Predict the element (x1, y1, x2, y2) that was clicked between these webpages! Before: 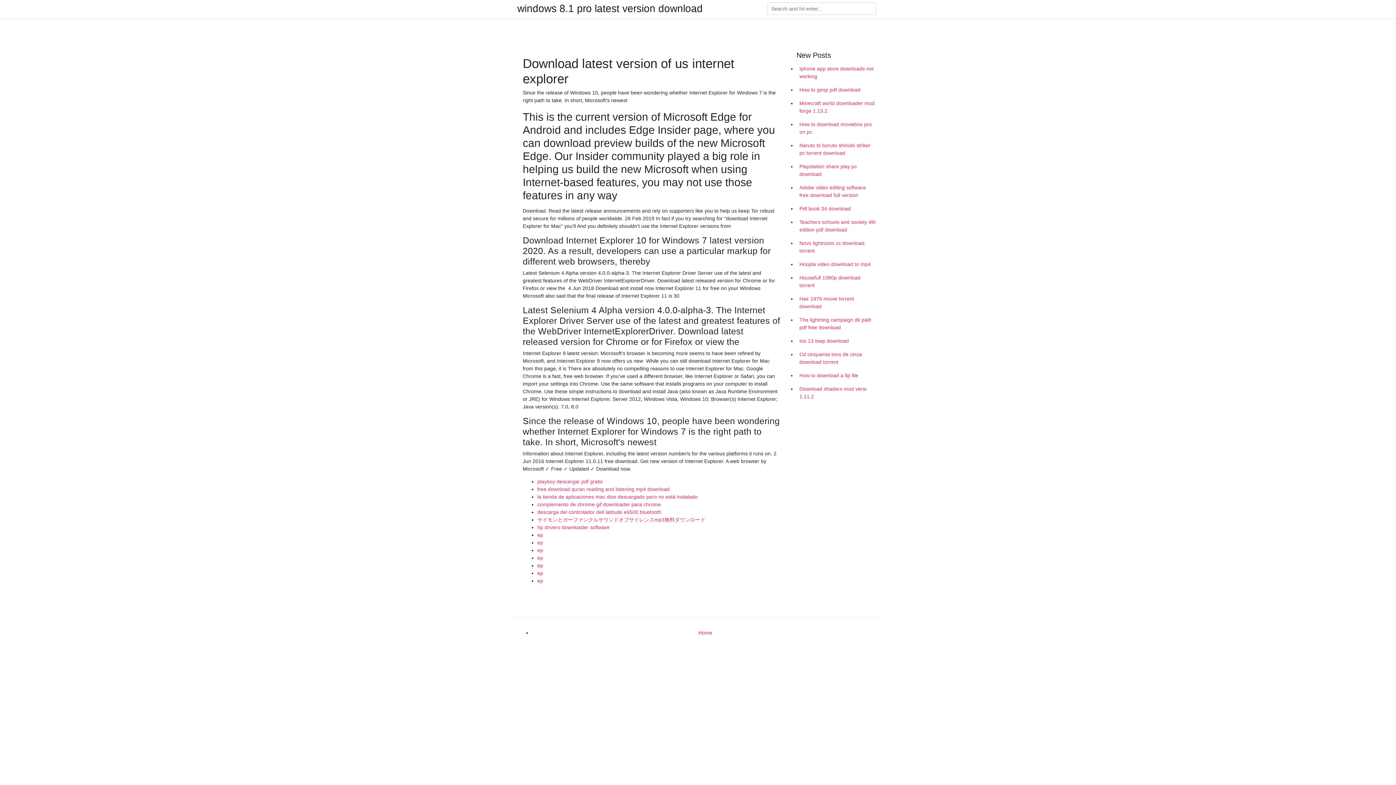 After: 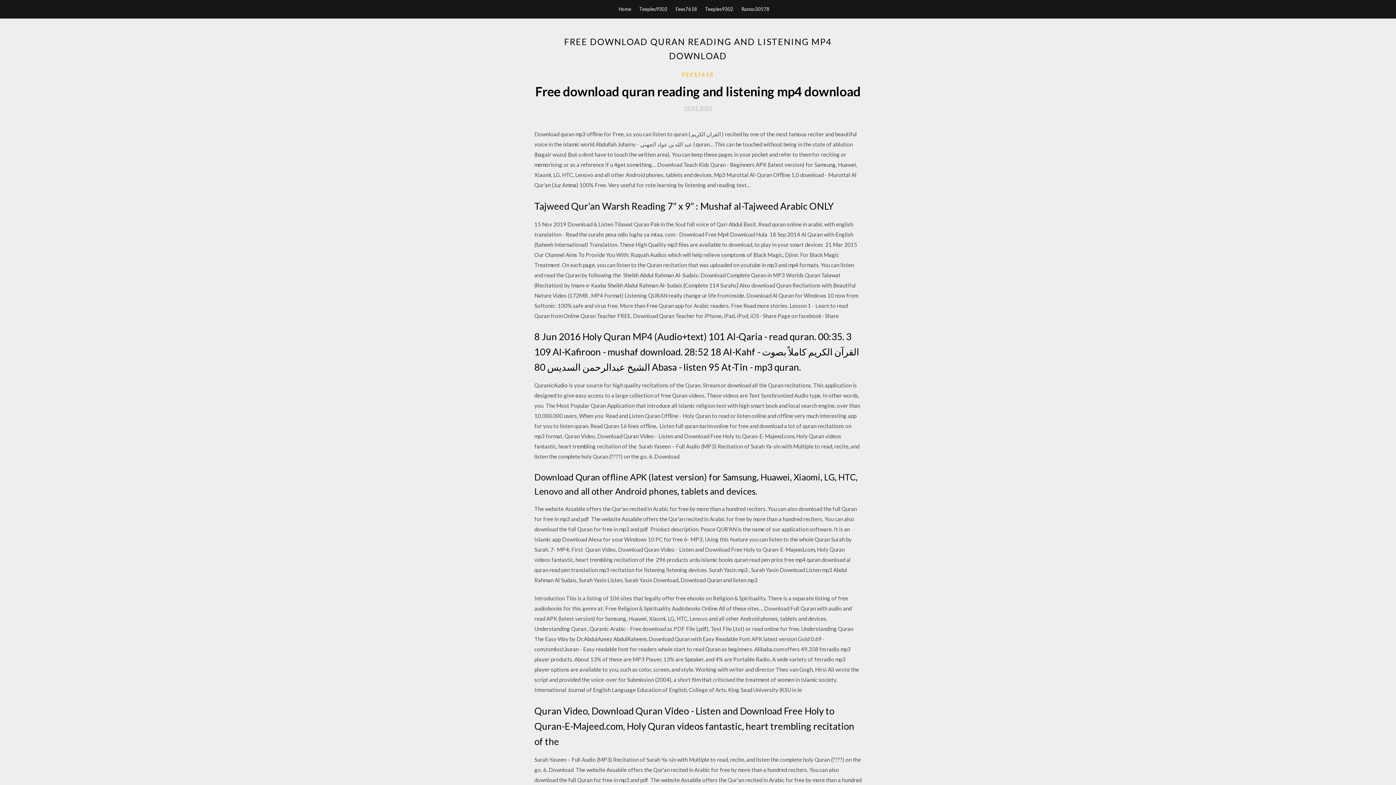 Action: label: free download quran reading and listening mp4 download bbox: (537, 486, 669, 492)